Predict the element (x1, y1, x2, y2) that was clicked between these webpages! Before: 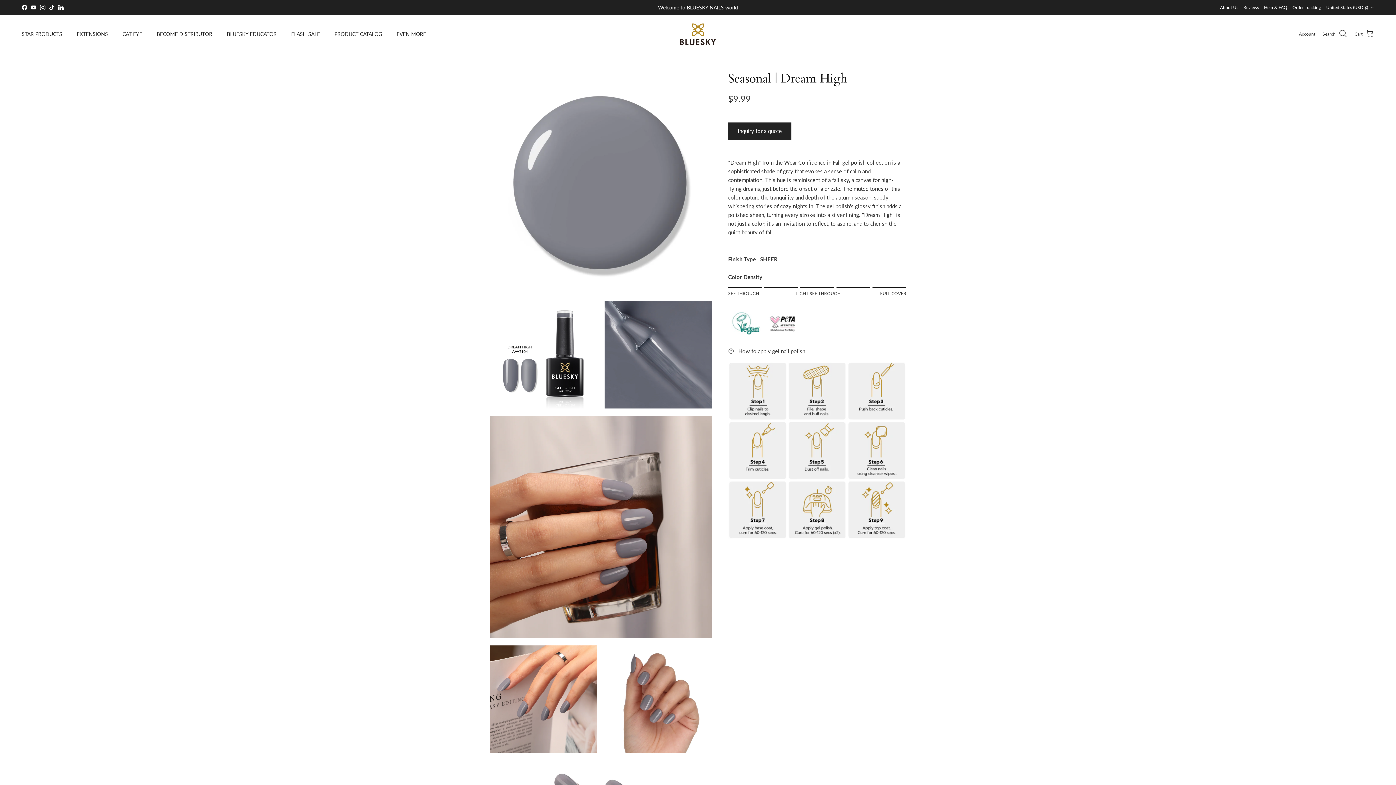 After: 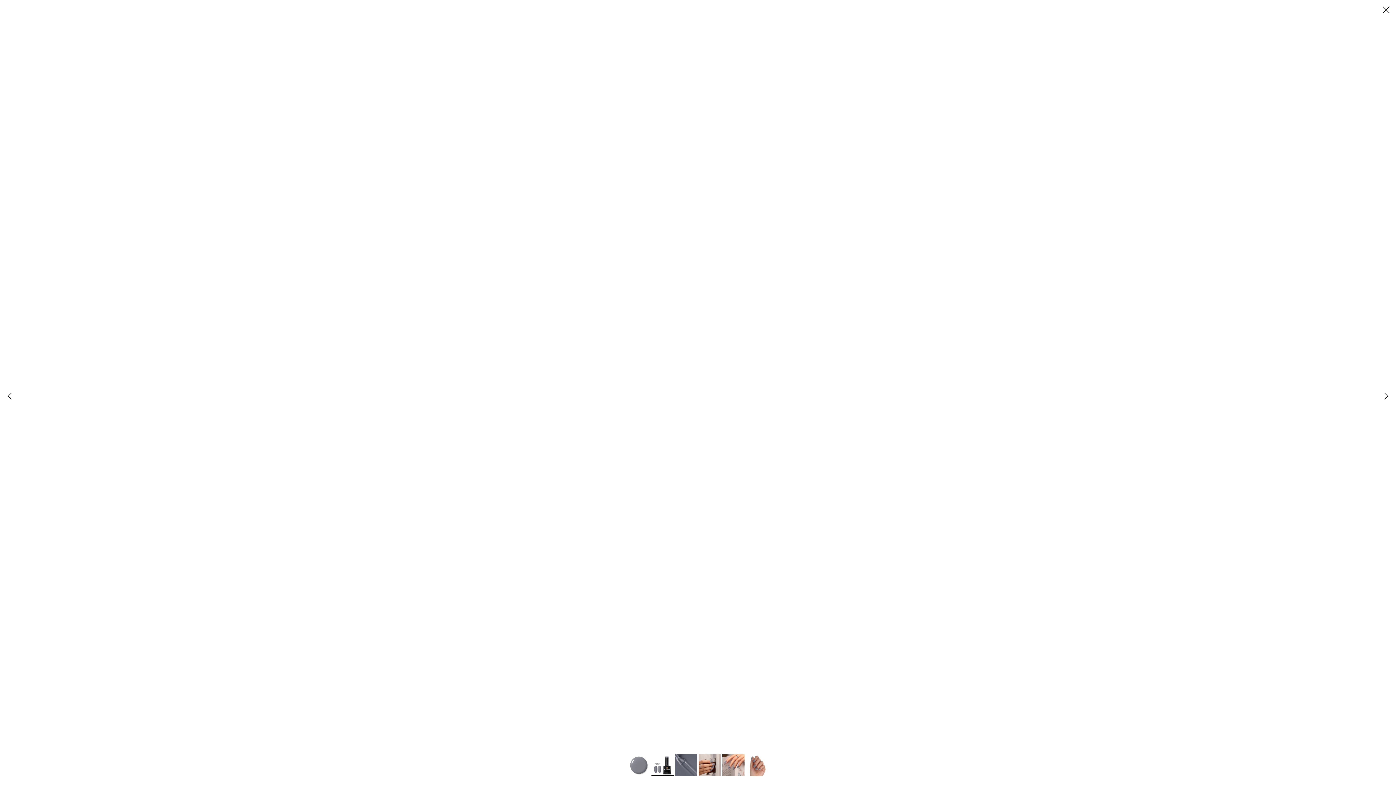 Action: bbox: (489, 301, 597, 408)